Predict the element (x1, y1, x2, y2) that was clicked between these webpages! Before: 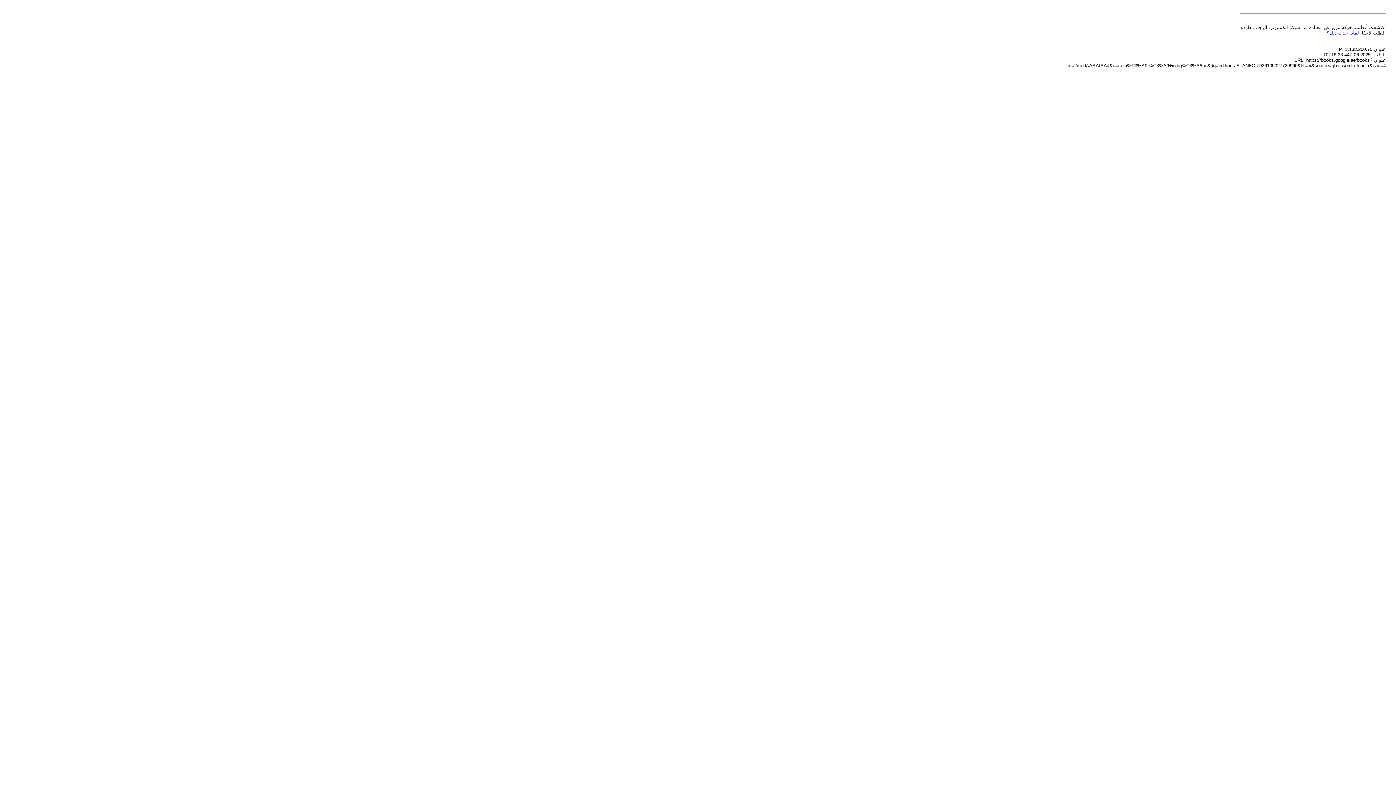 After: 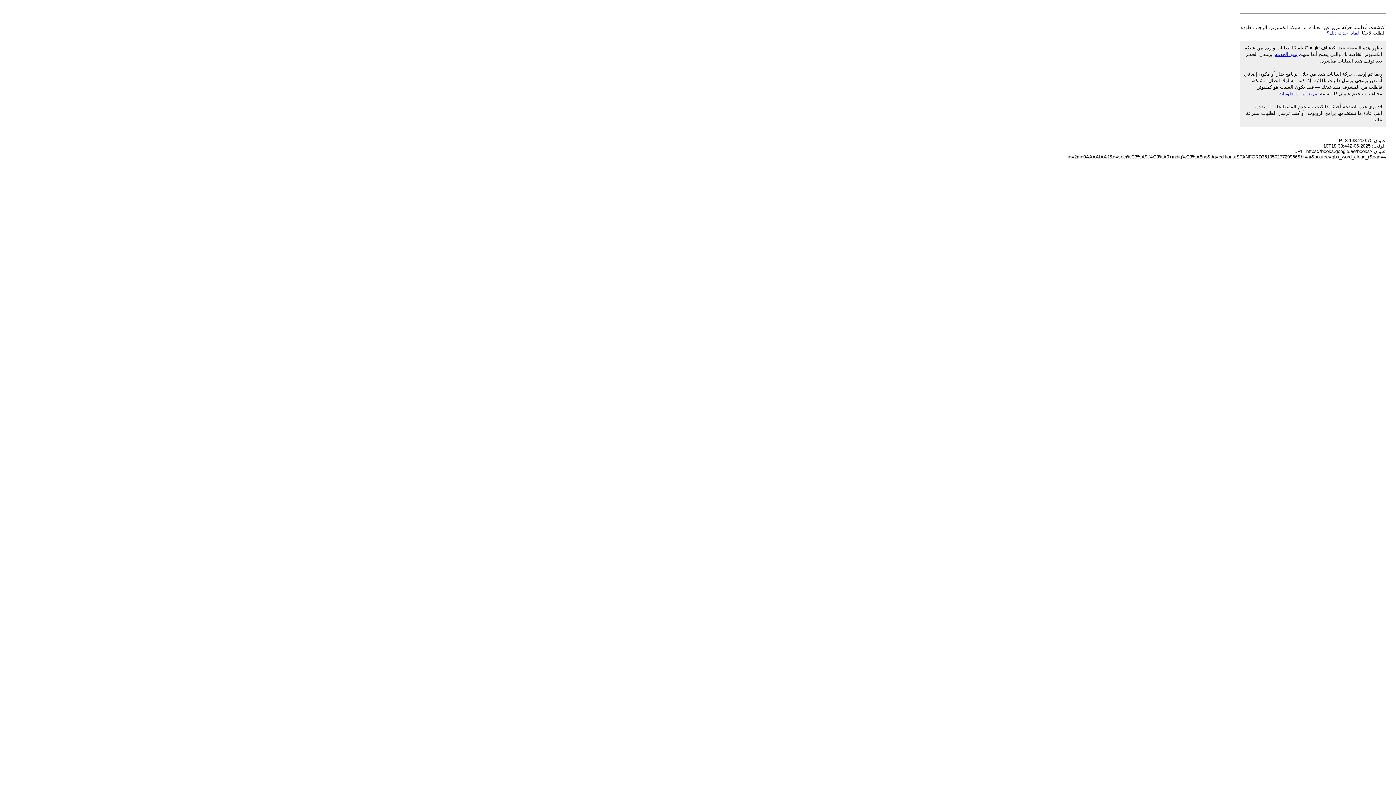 Action: bbox: (1326, 30, 1359, 35) label: لماذا حدث ذلك؟